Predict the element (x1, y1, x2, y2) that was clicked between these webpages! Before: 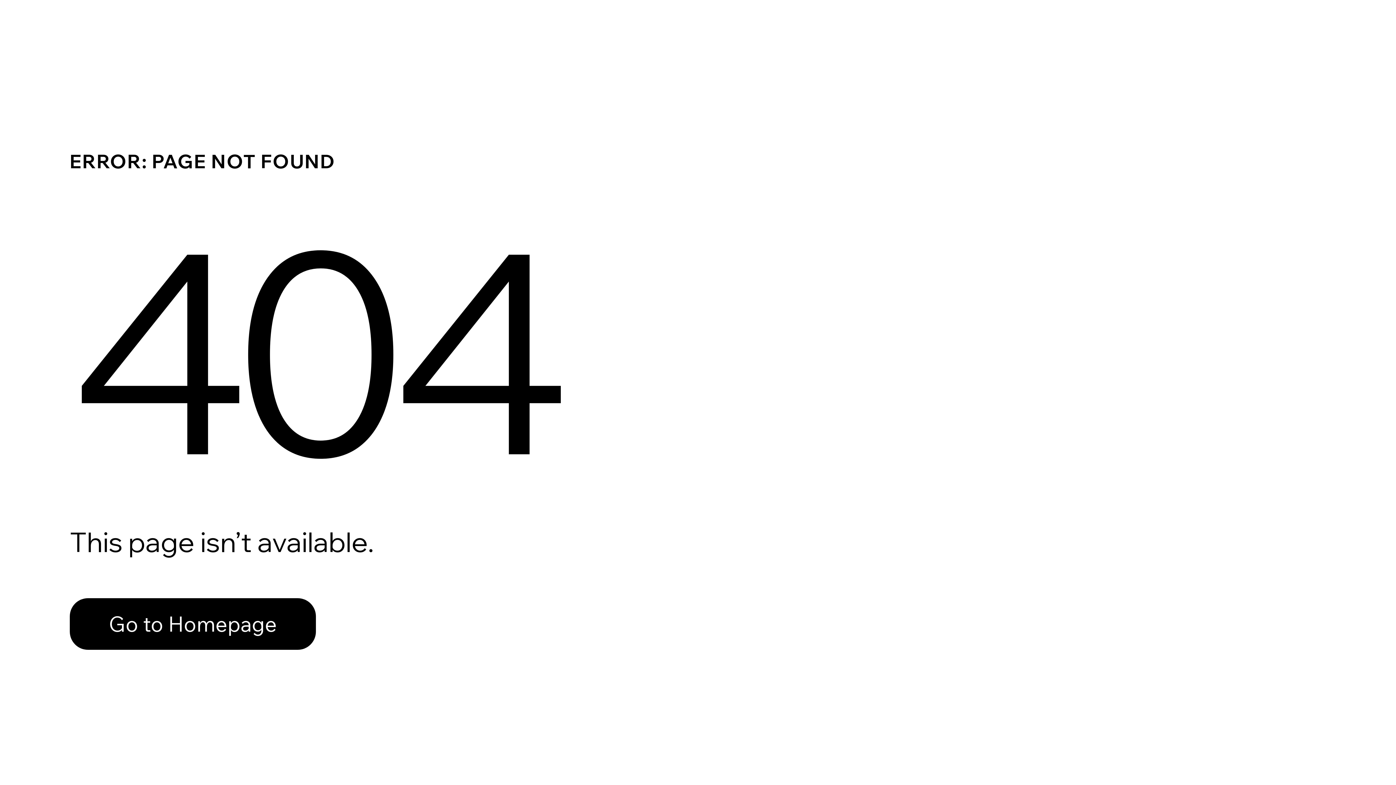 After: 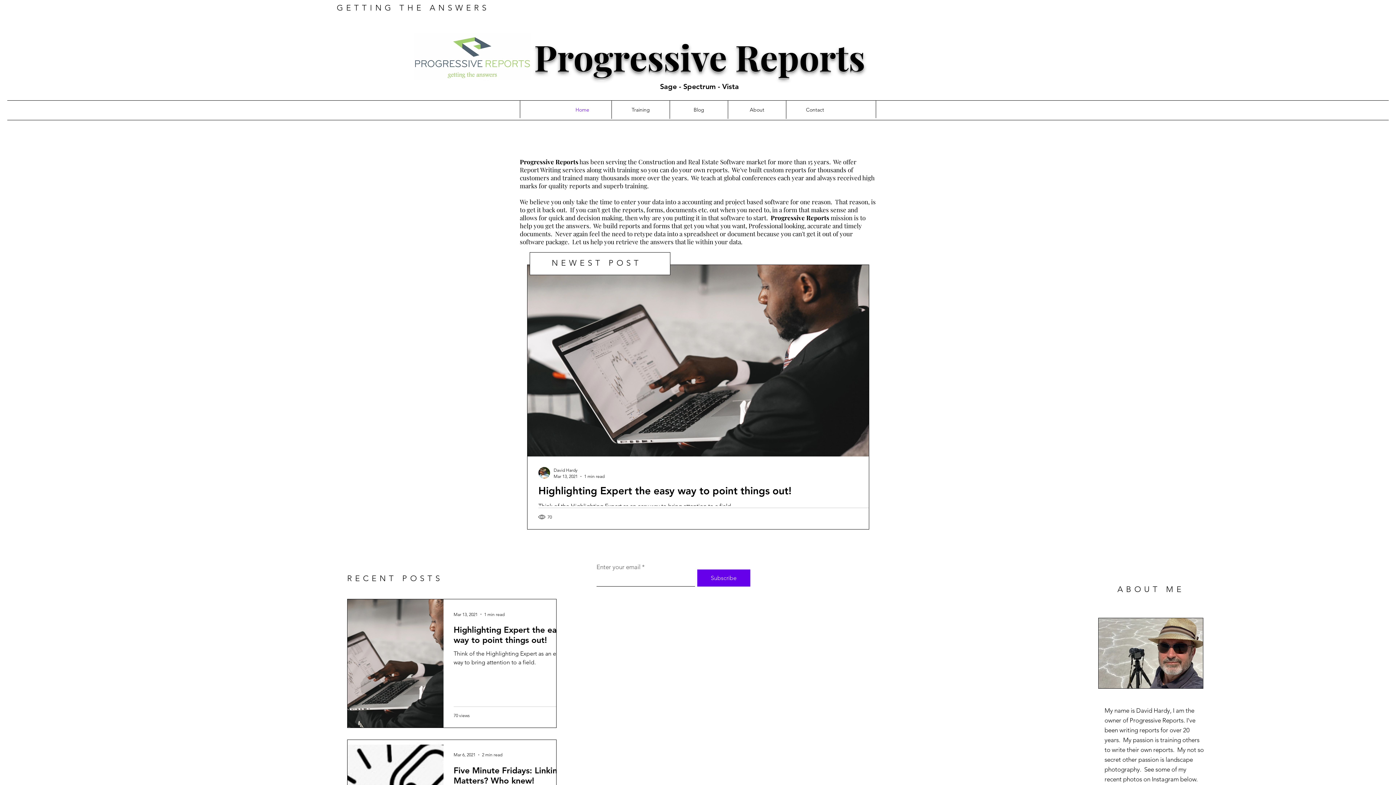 Action: bbox: (69, 598, 316, 650) label: Go to Homepage